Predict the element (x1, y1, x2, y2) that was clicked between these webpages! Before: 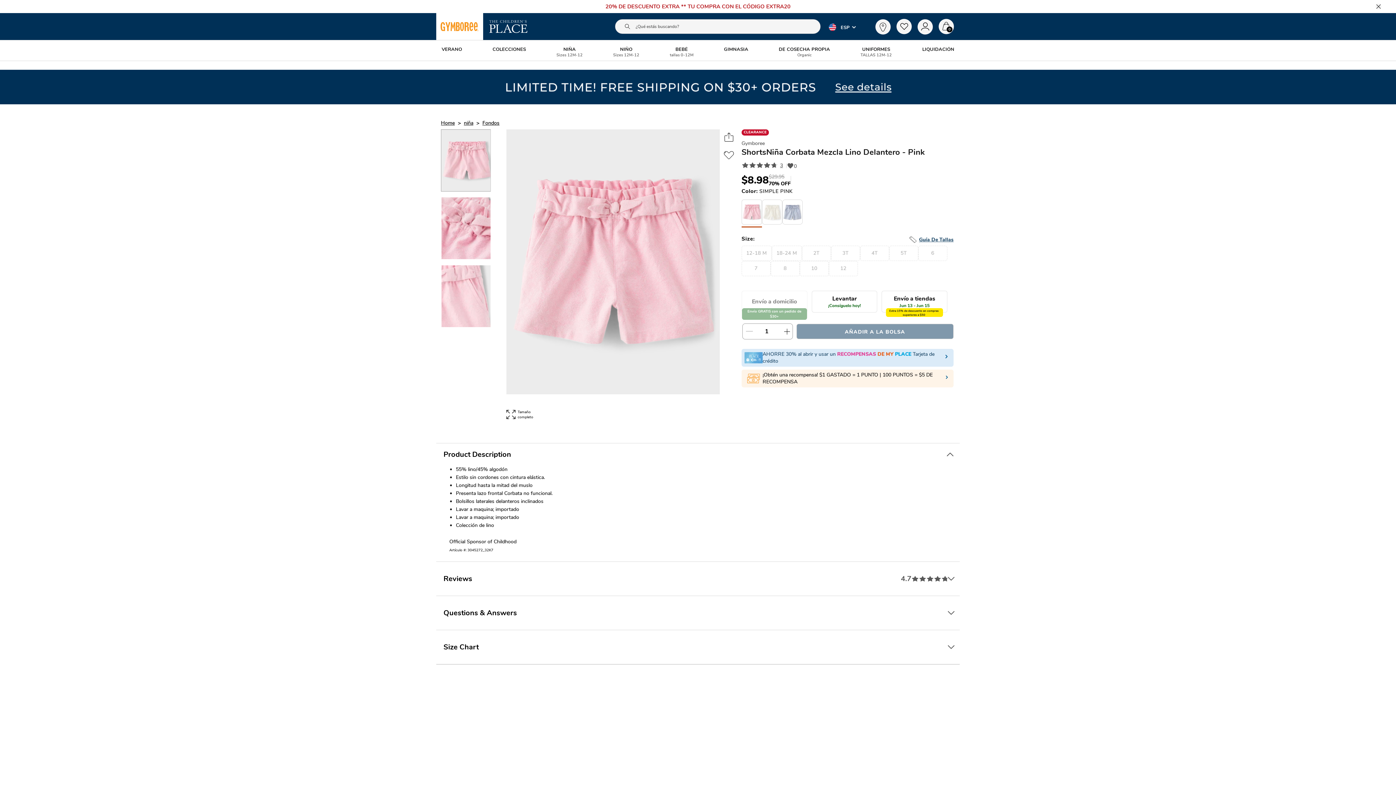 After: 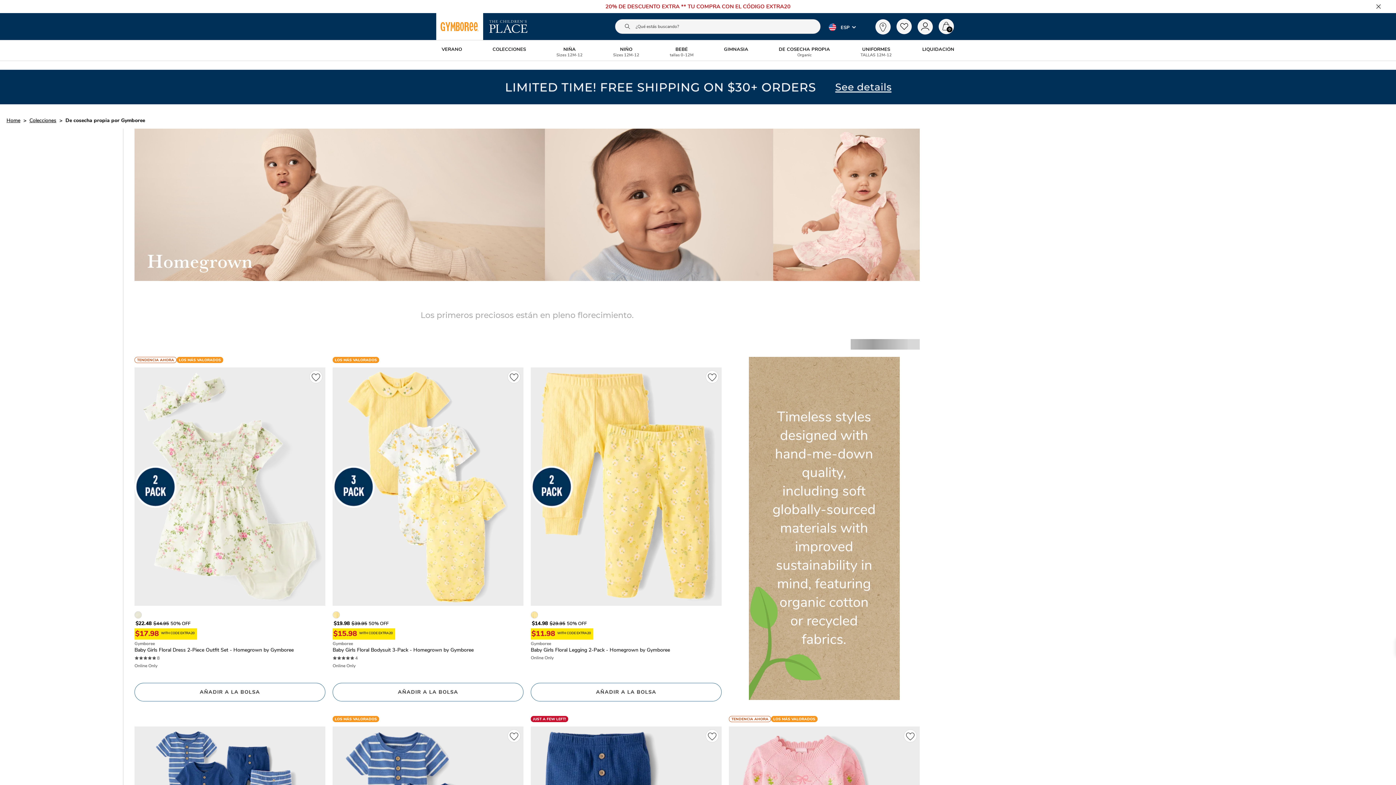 Action: label: DE COSECHA PROPIA bbox: (772, 39, 823, 58)